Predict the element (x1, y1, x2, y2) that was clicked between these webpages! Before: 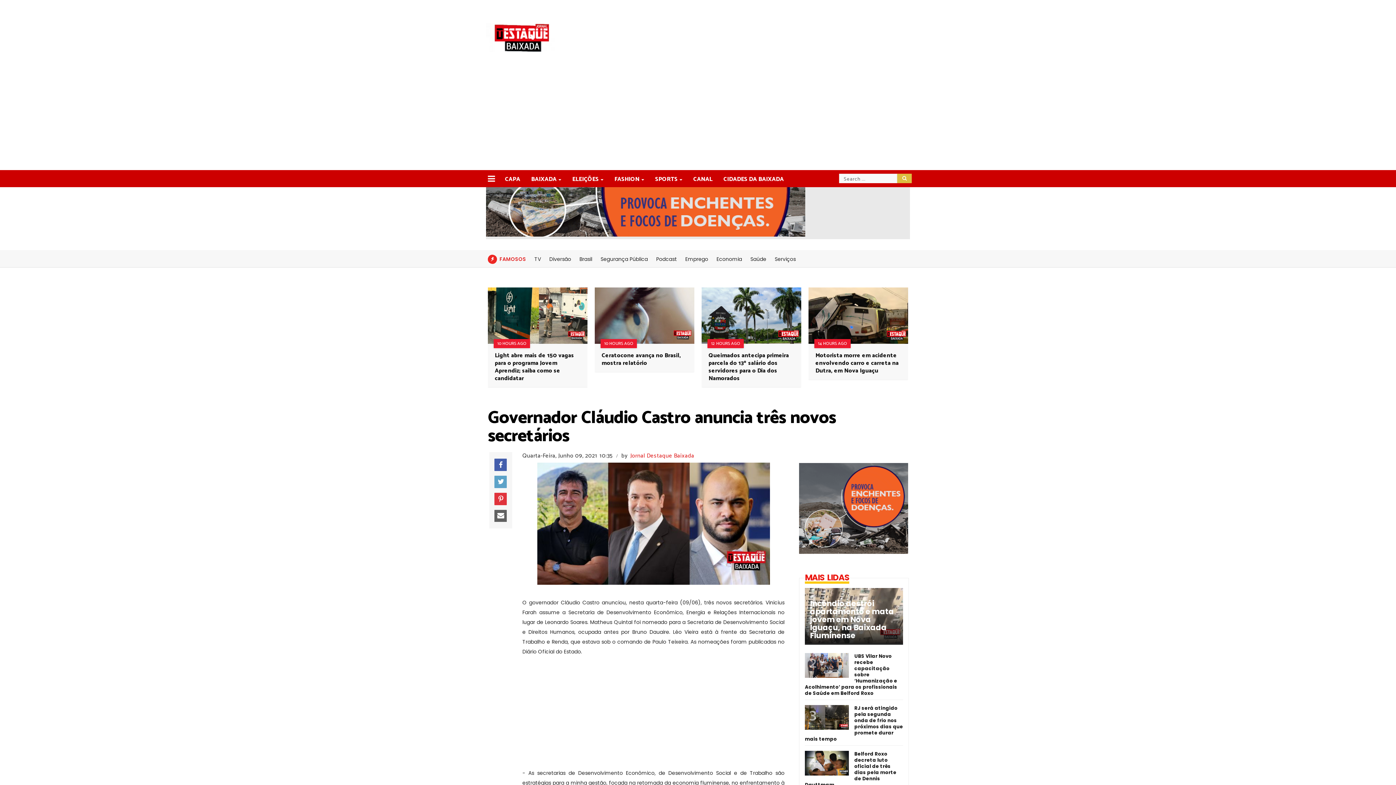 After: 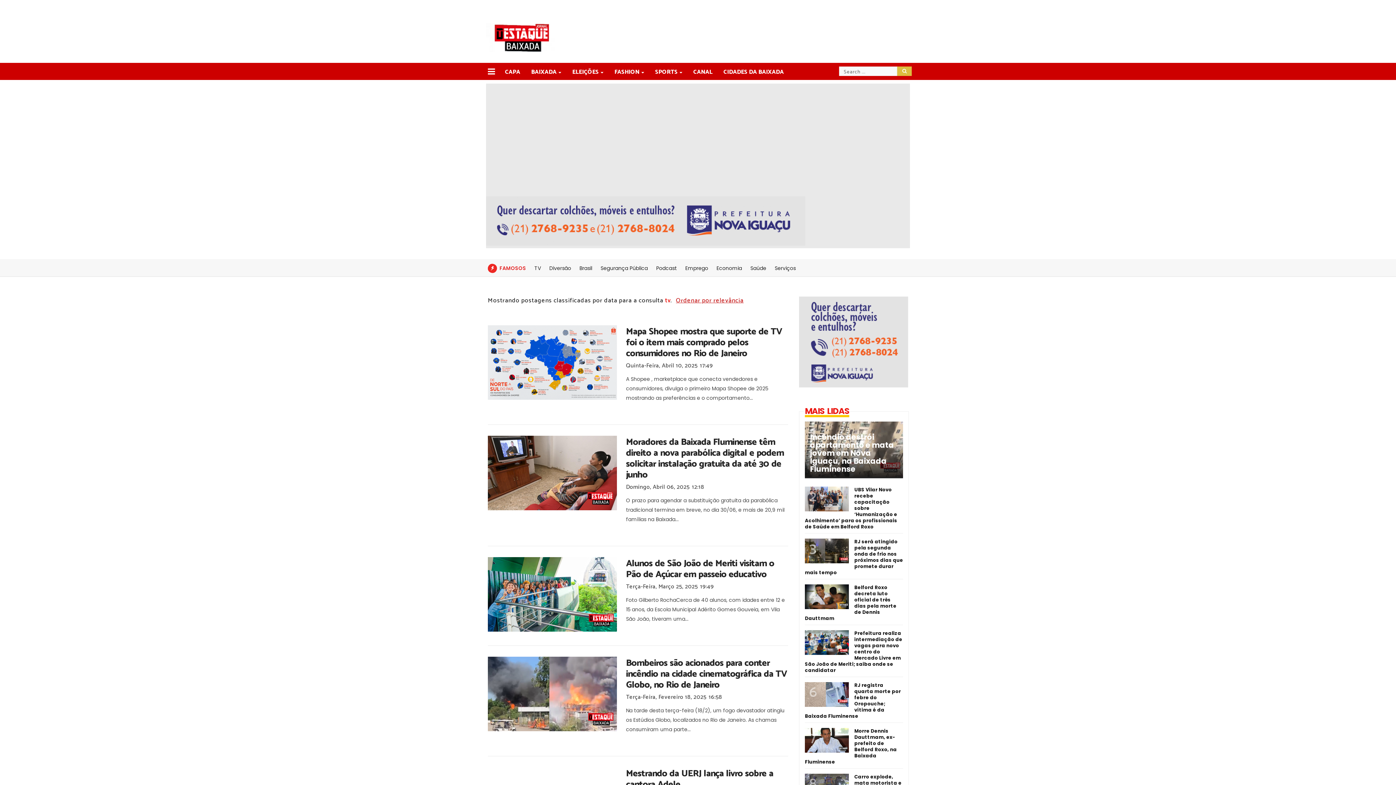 Action: label: TV bbox: (534, 255, 541, 262)